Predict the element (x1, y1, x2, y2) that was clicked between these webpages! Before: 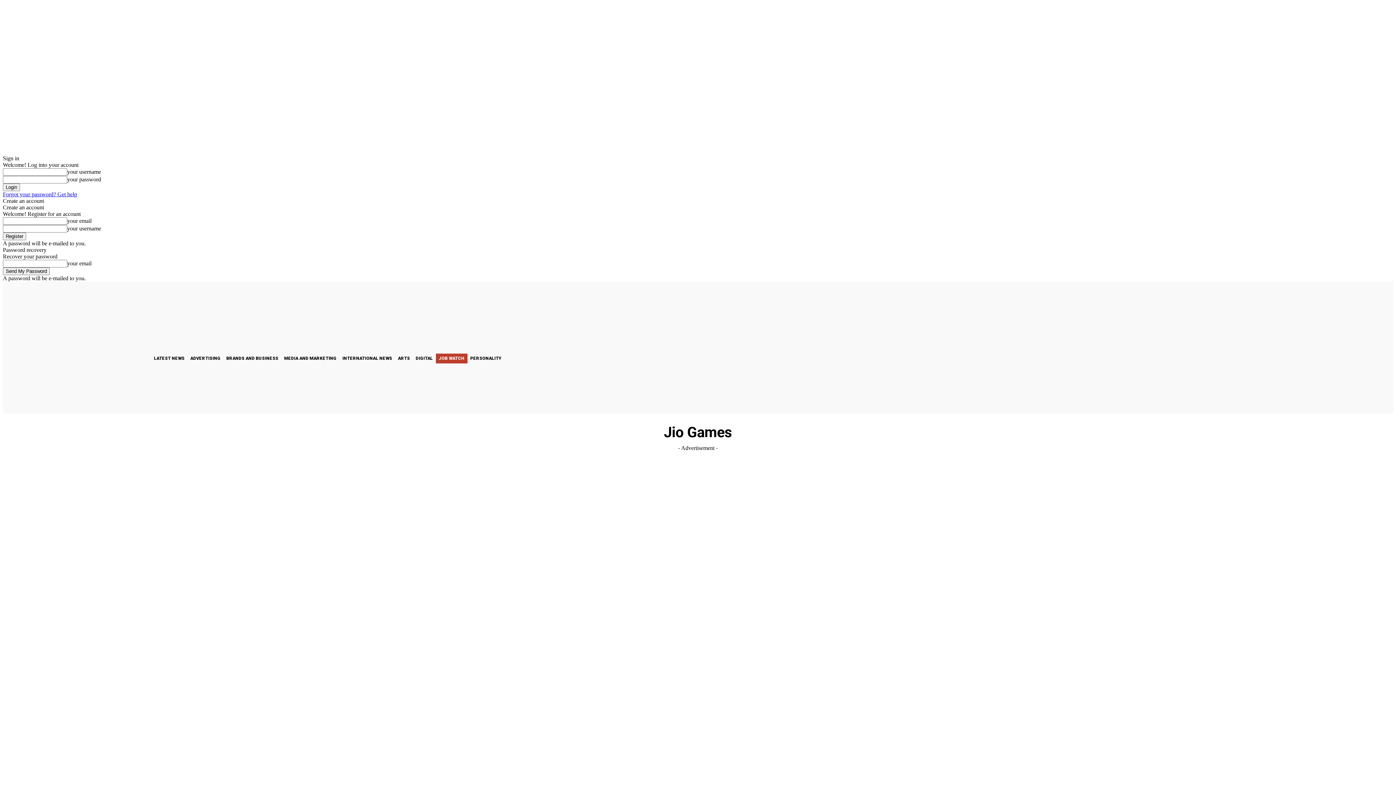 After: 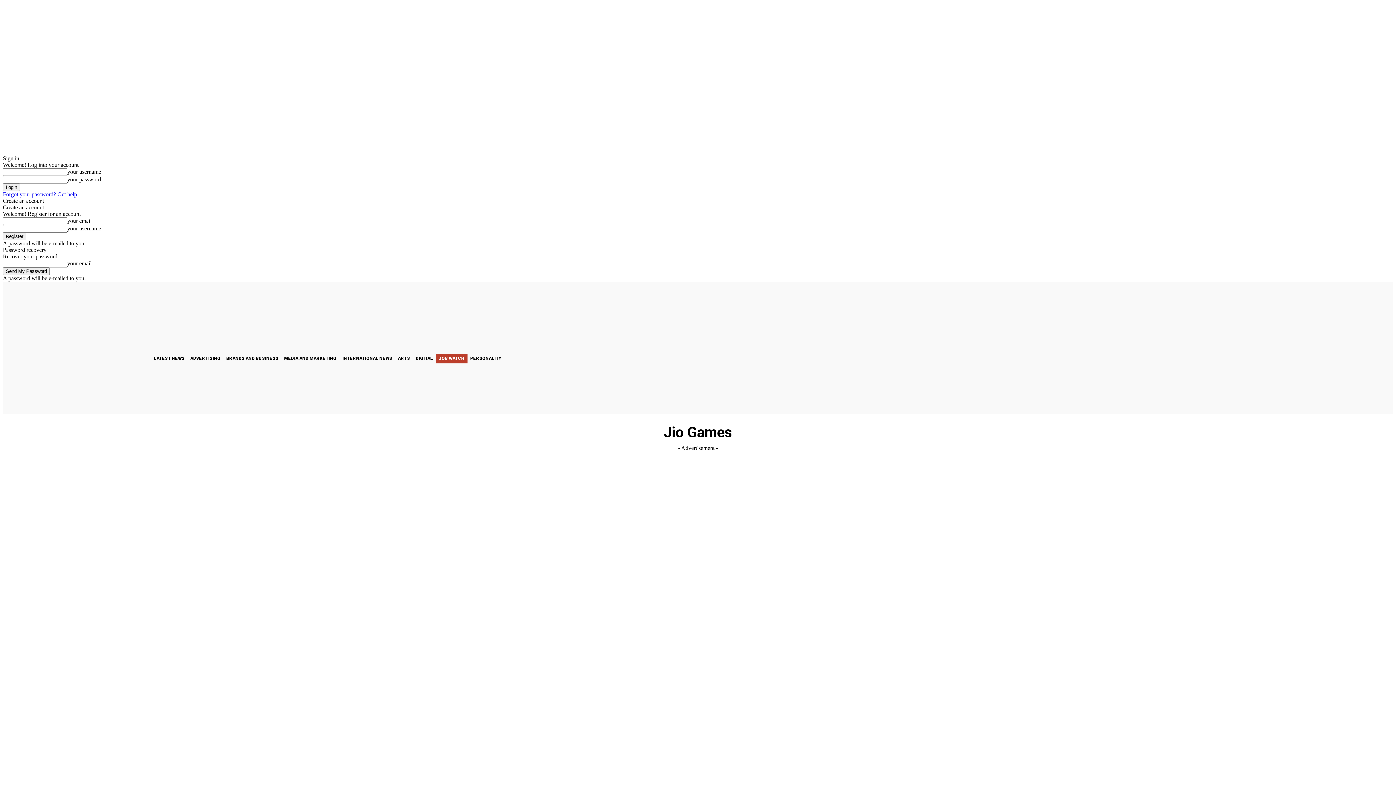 Action: bbox: (2, 191, 77, 197) label: Forgot your password? Get help